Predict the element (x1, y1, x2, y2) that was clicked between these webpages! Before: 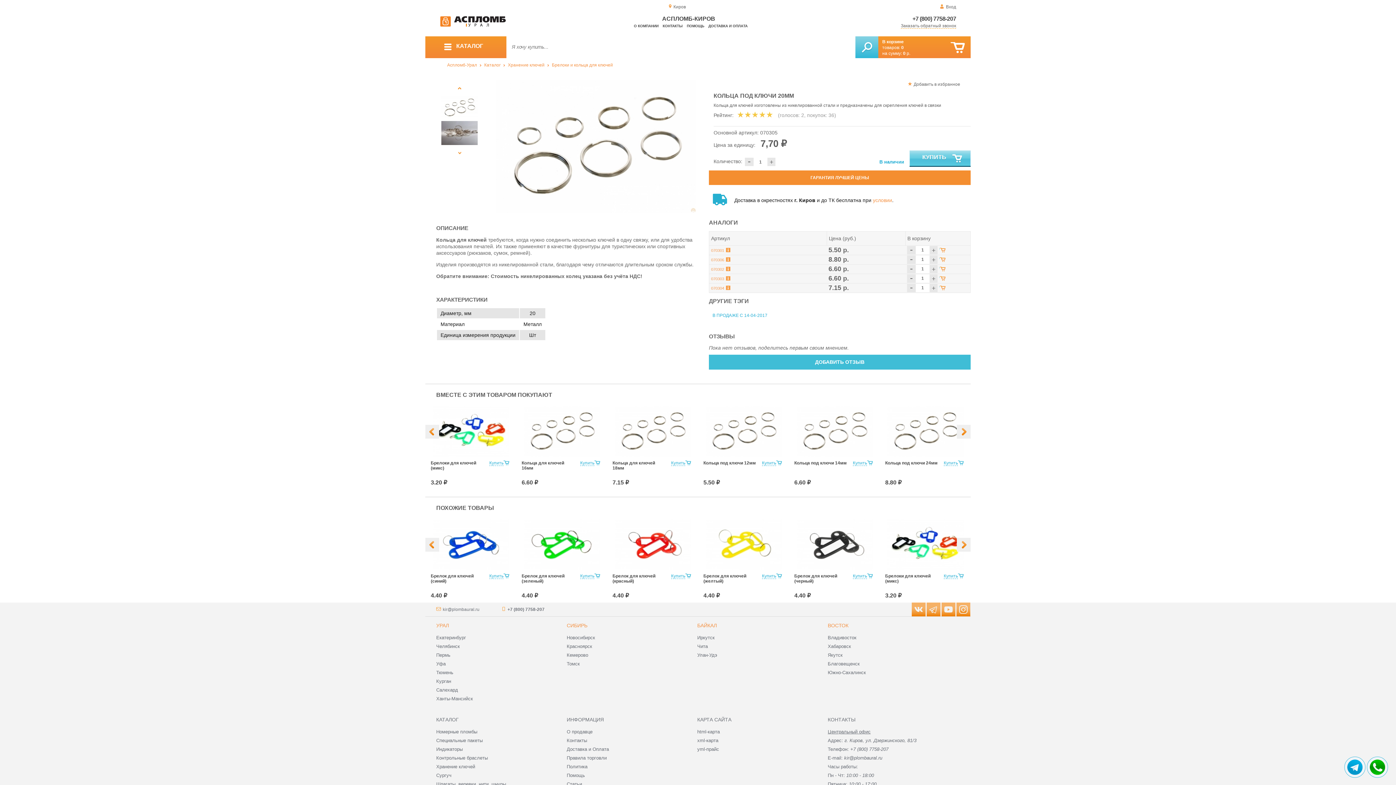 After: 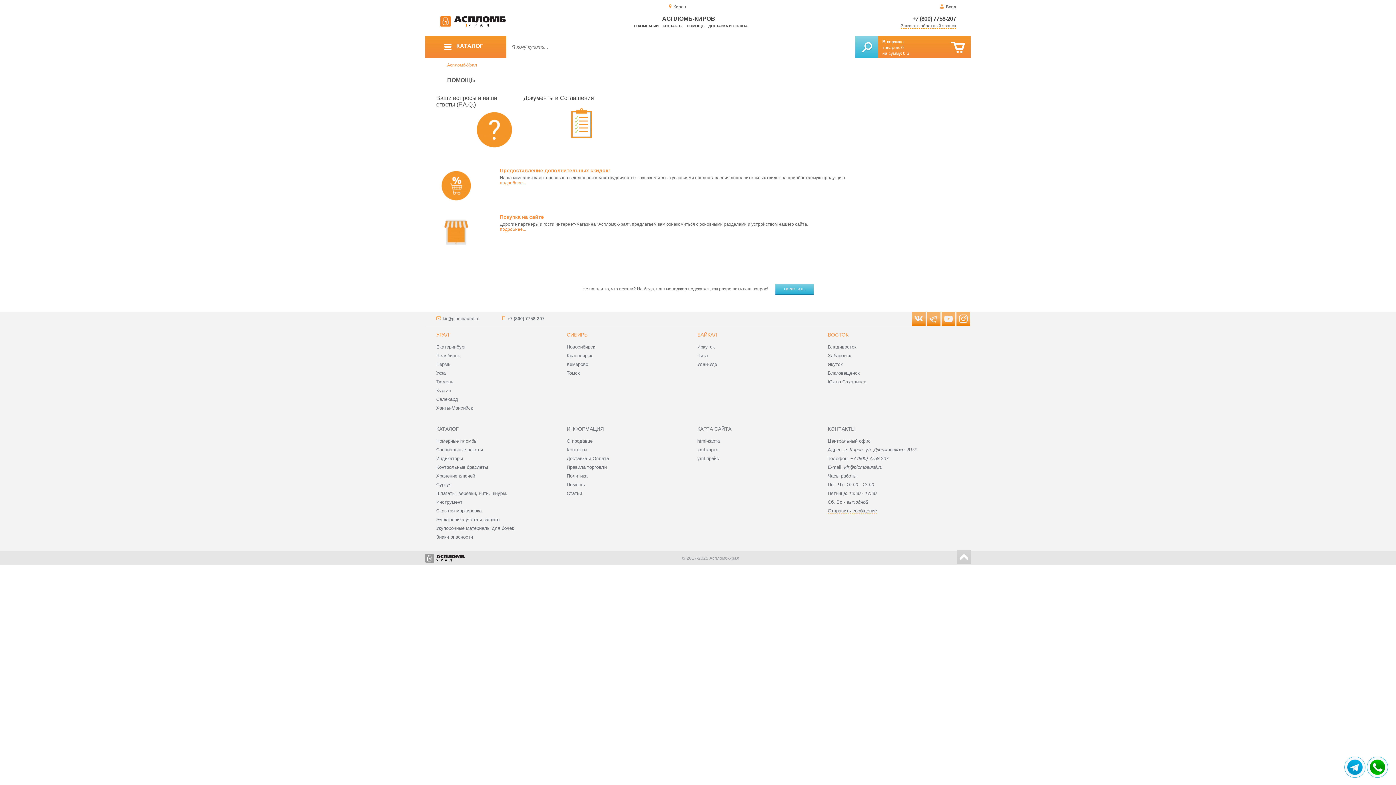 Action: bbox: (566, 773, 585, 778) label: Помощь